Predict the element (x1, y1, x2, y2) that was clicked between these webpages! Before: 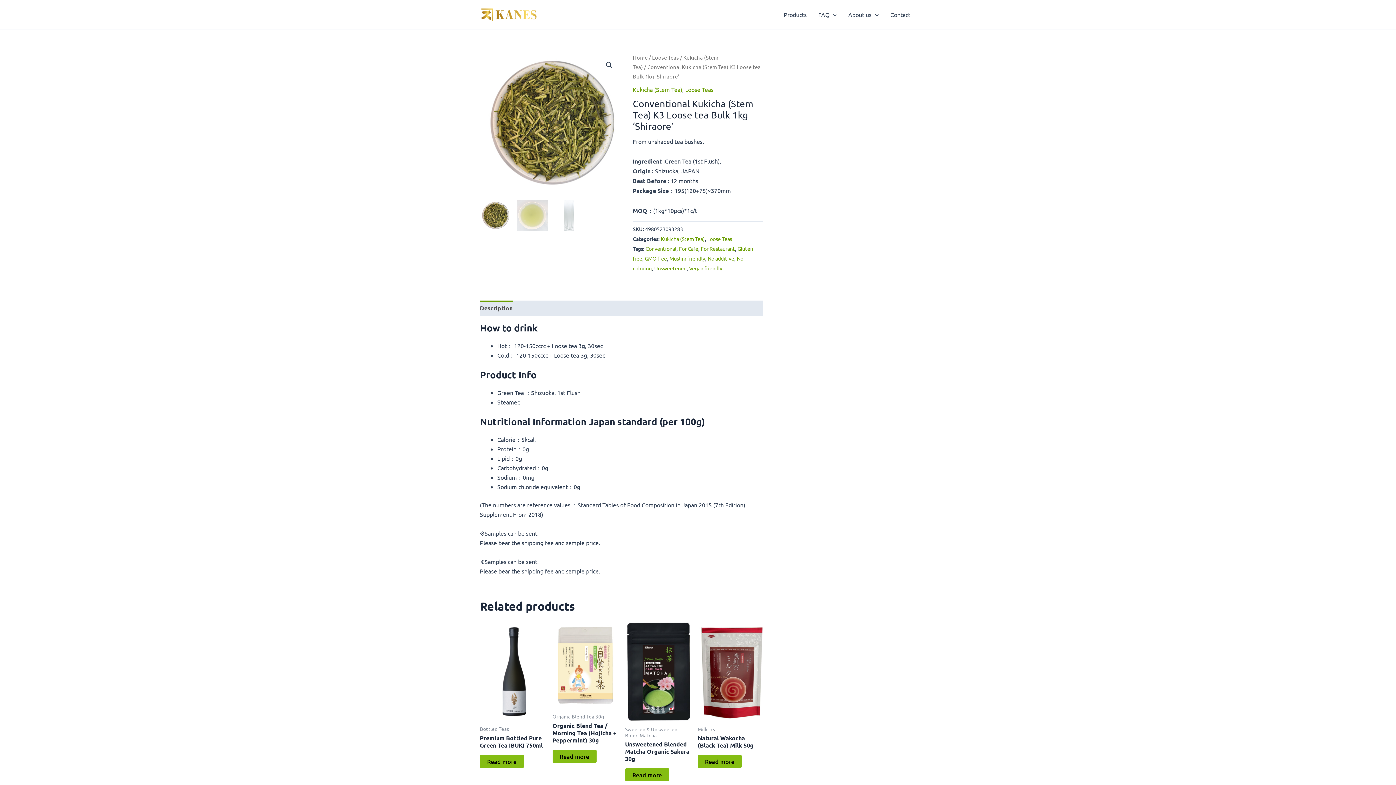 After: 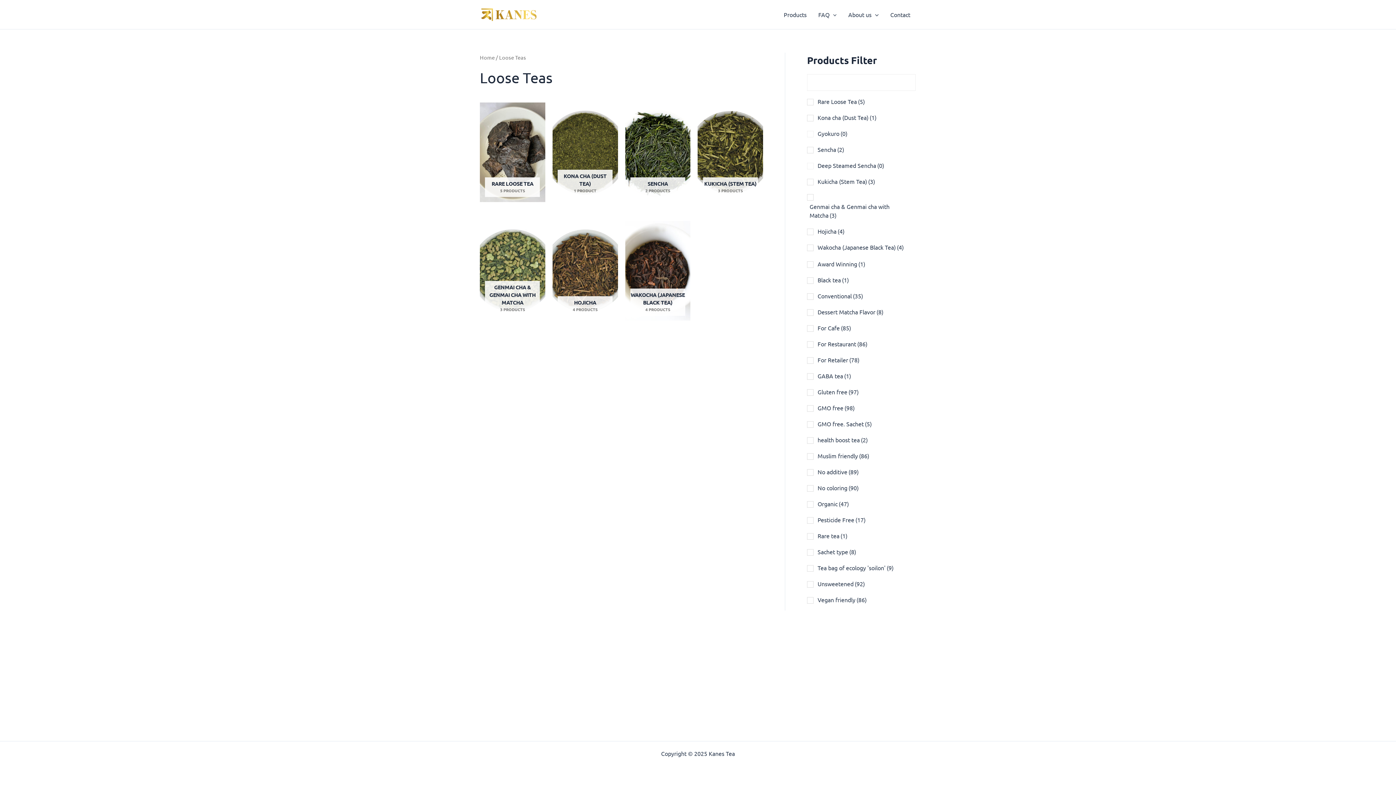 Action: label: Loose Teas bbox: (652, 53, 679, 60)